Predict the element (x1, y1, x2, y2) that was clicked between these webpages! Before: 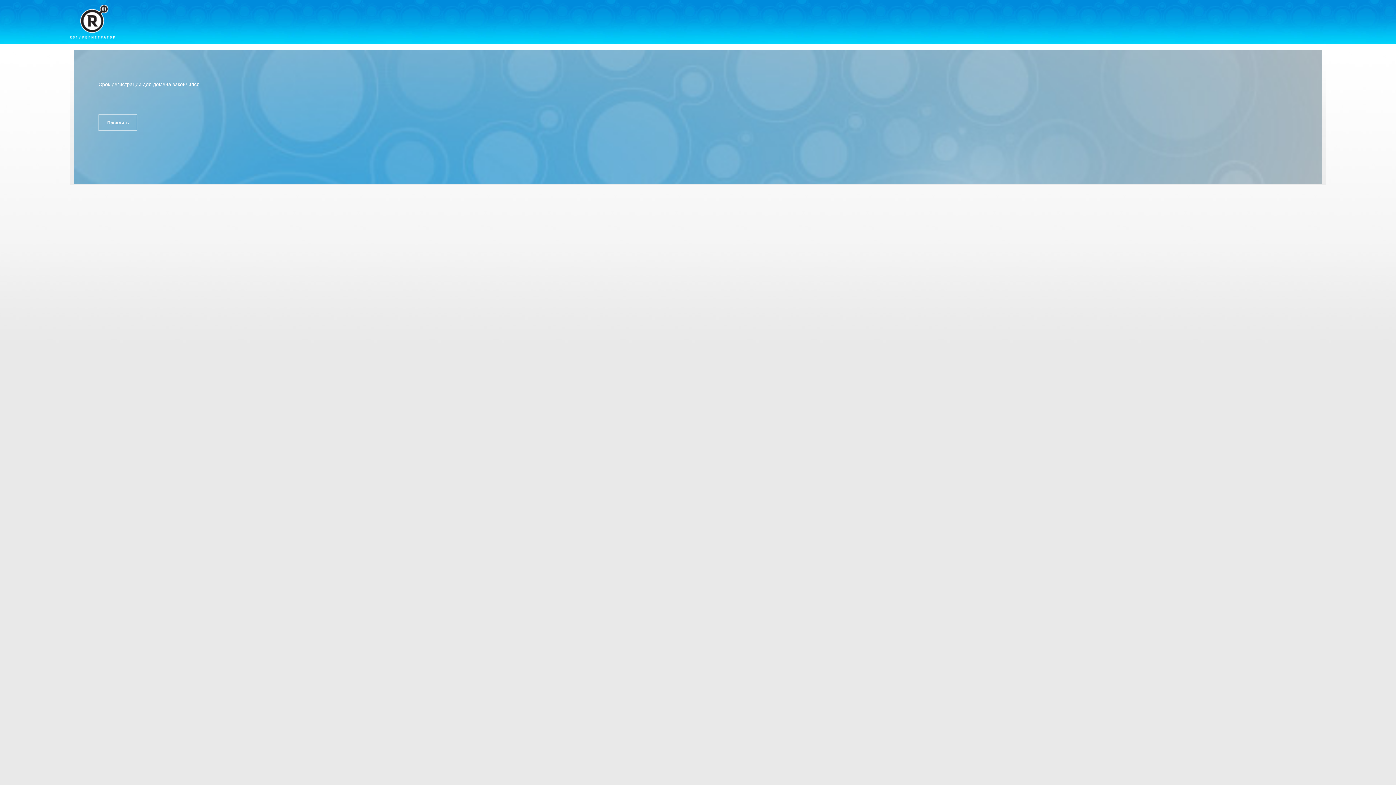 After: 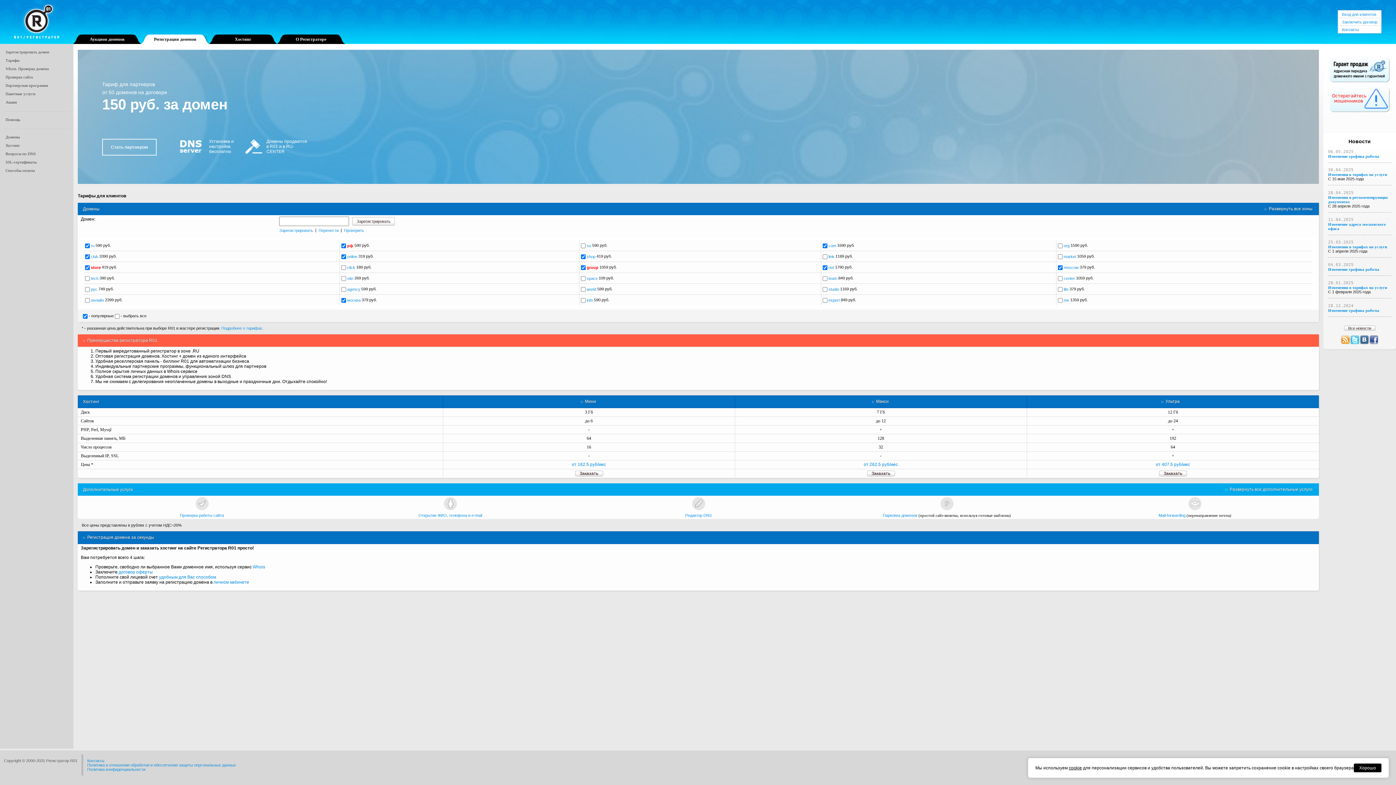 Action: bbox: (69, 4, 114, 38)